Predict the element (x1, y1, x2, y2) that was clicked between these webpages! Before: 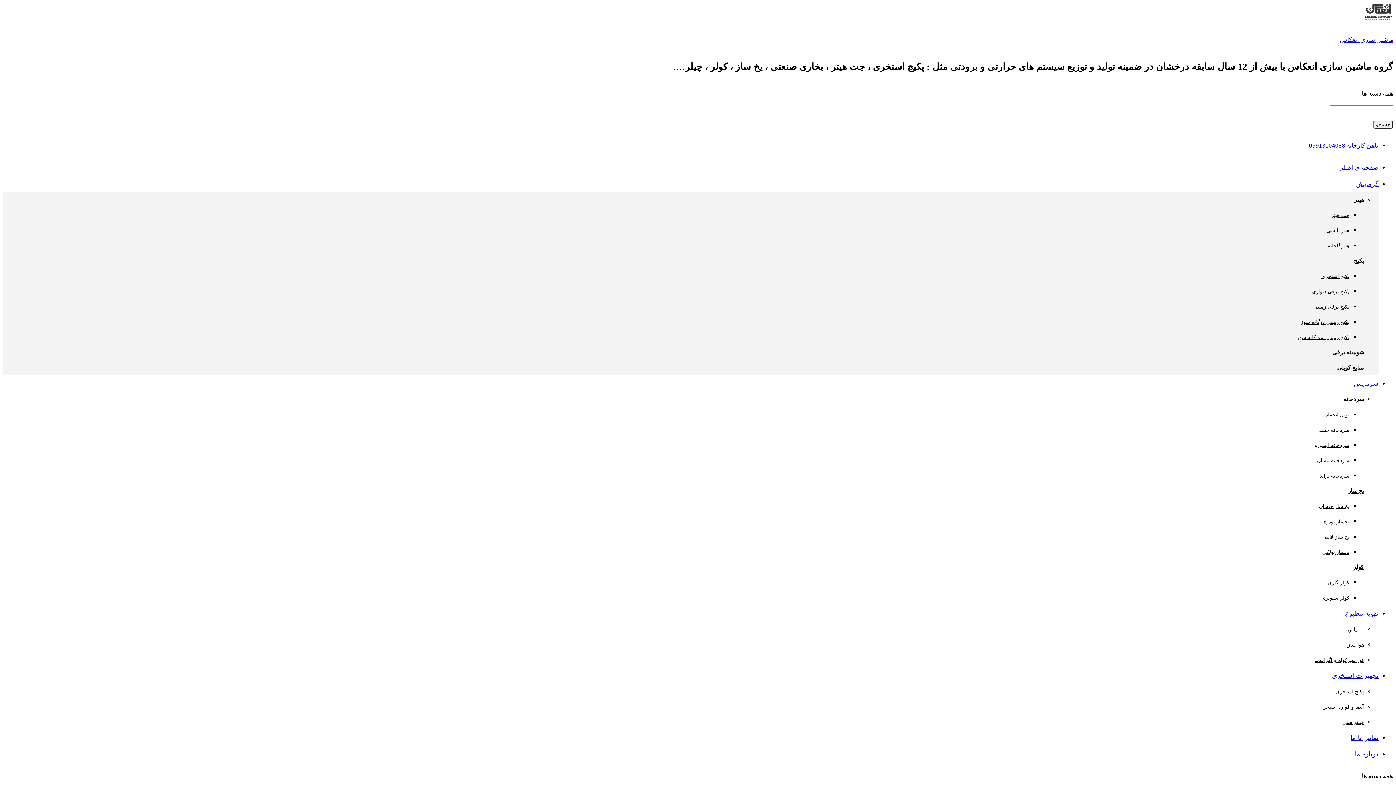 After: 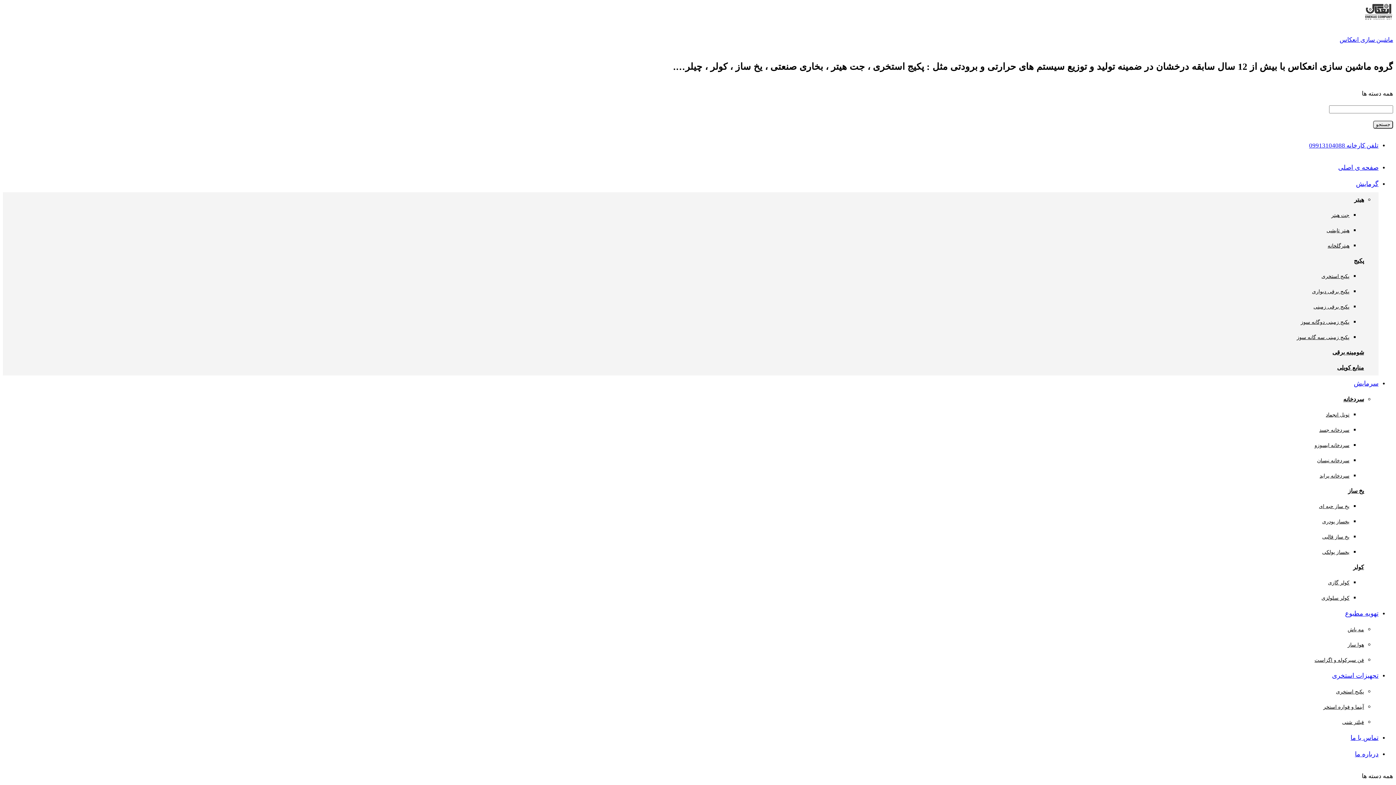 Action: bbox: (1323, 704, 1364, 710) label: آبنما و فواره استخر